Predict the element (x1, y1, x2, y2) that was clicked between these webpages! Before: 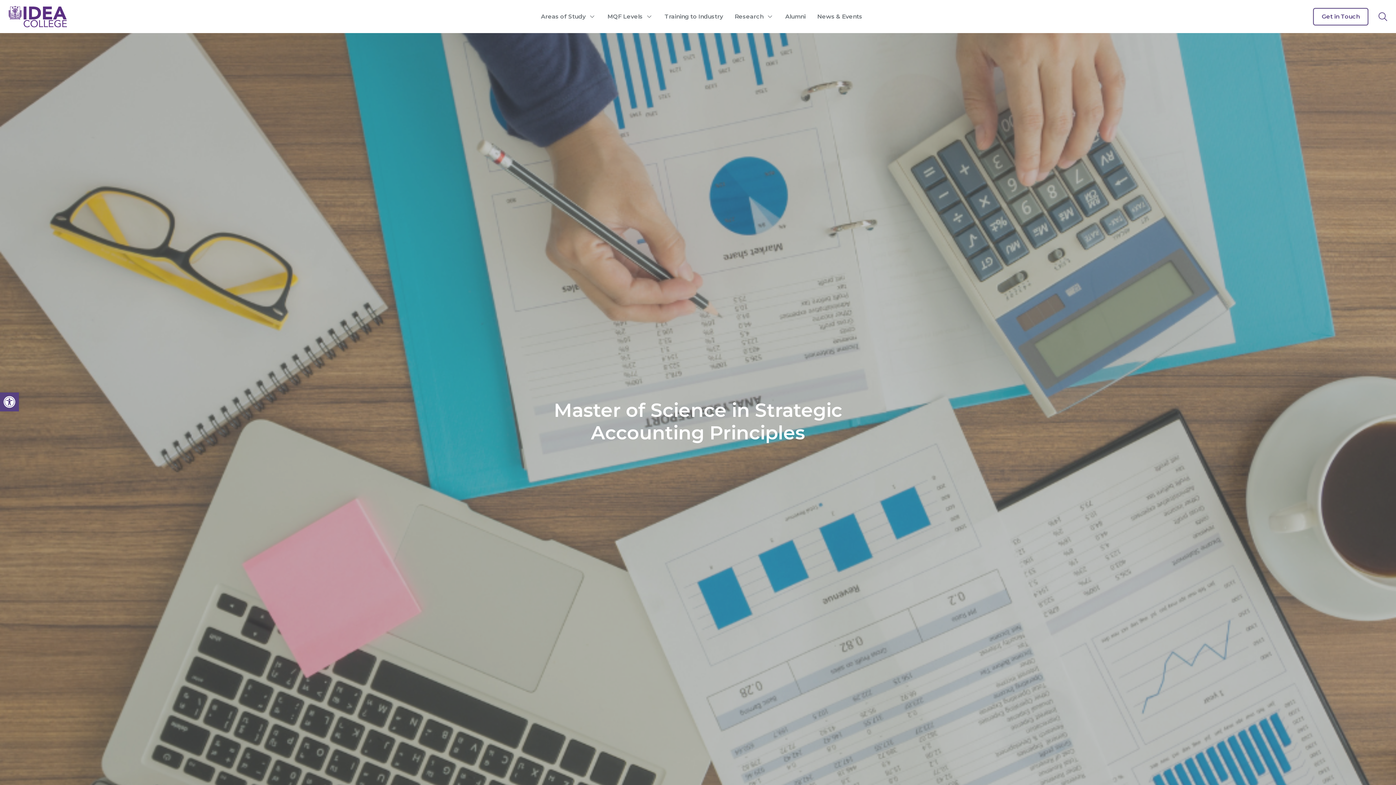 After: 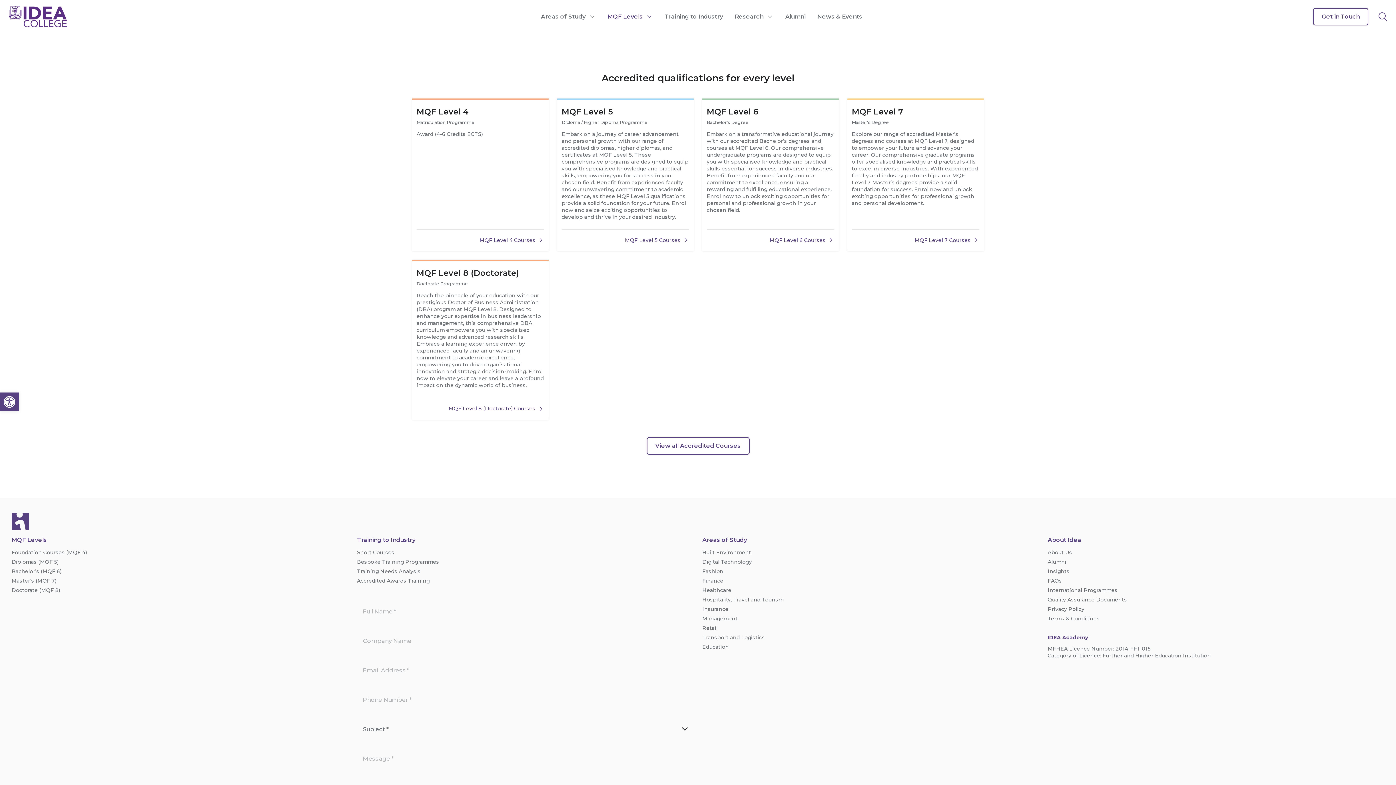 Action: label: MQF Levels bbox: (607, 1, 653, 31)